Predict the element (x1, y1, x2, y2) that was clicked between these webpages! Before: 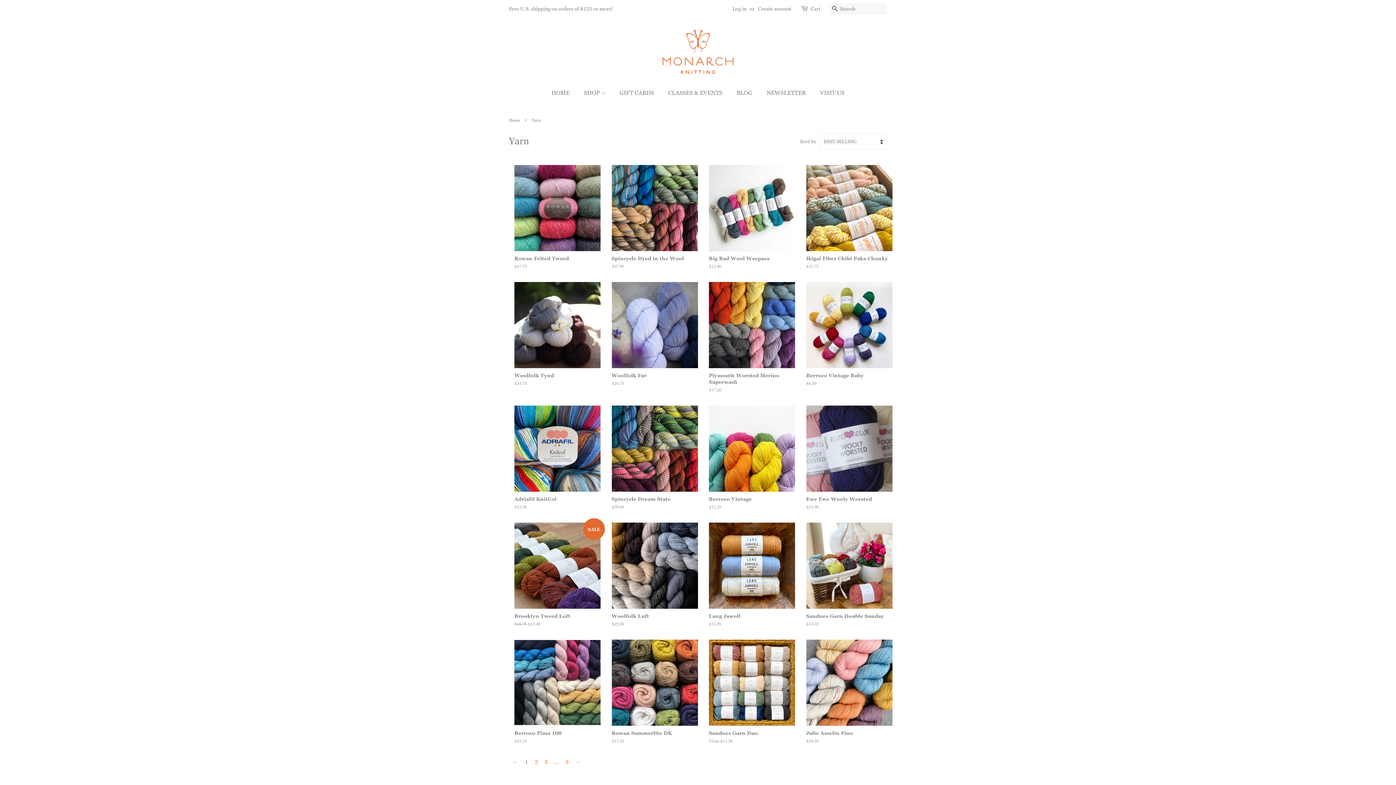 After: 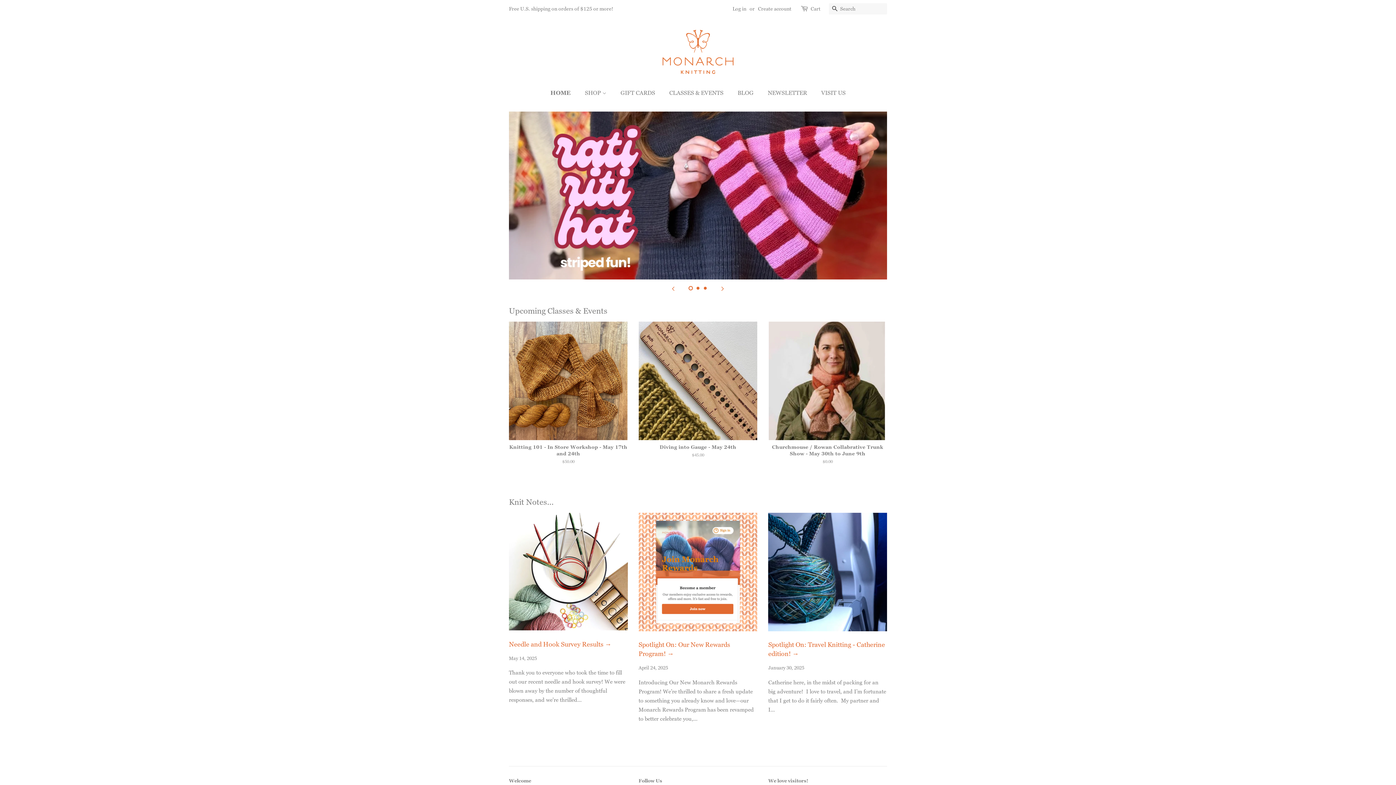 Action: bbox: (509, 117, 521, 122) label: Home